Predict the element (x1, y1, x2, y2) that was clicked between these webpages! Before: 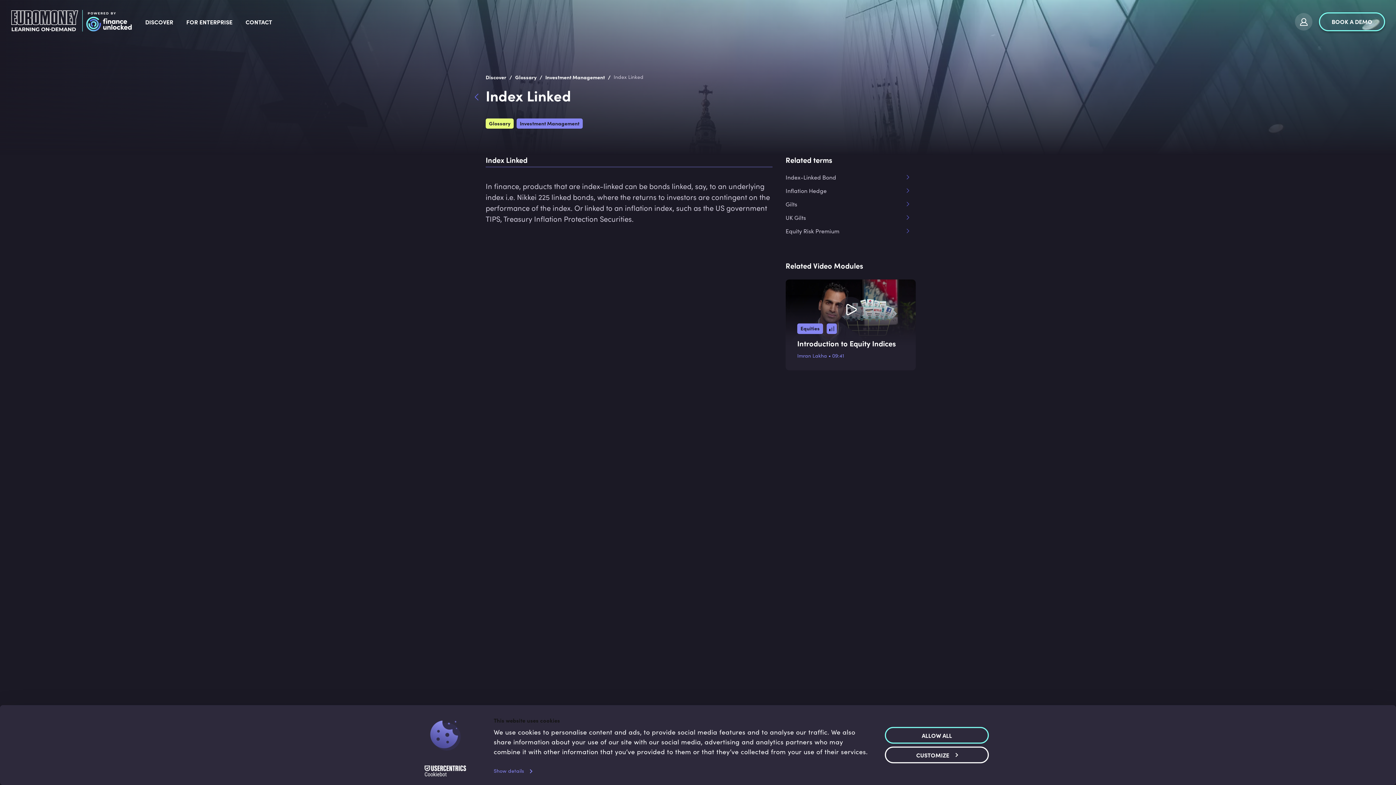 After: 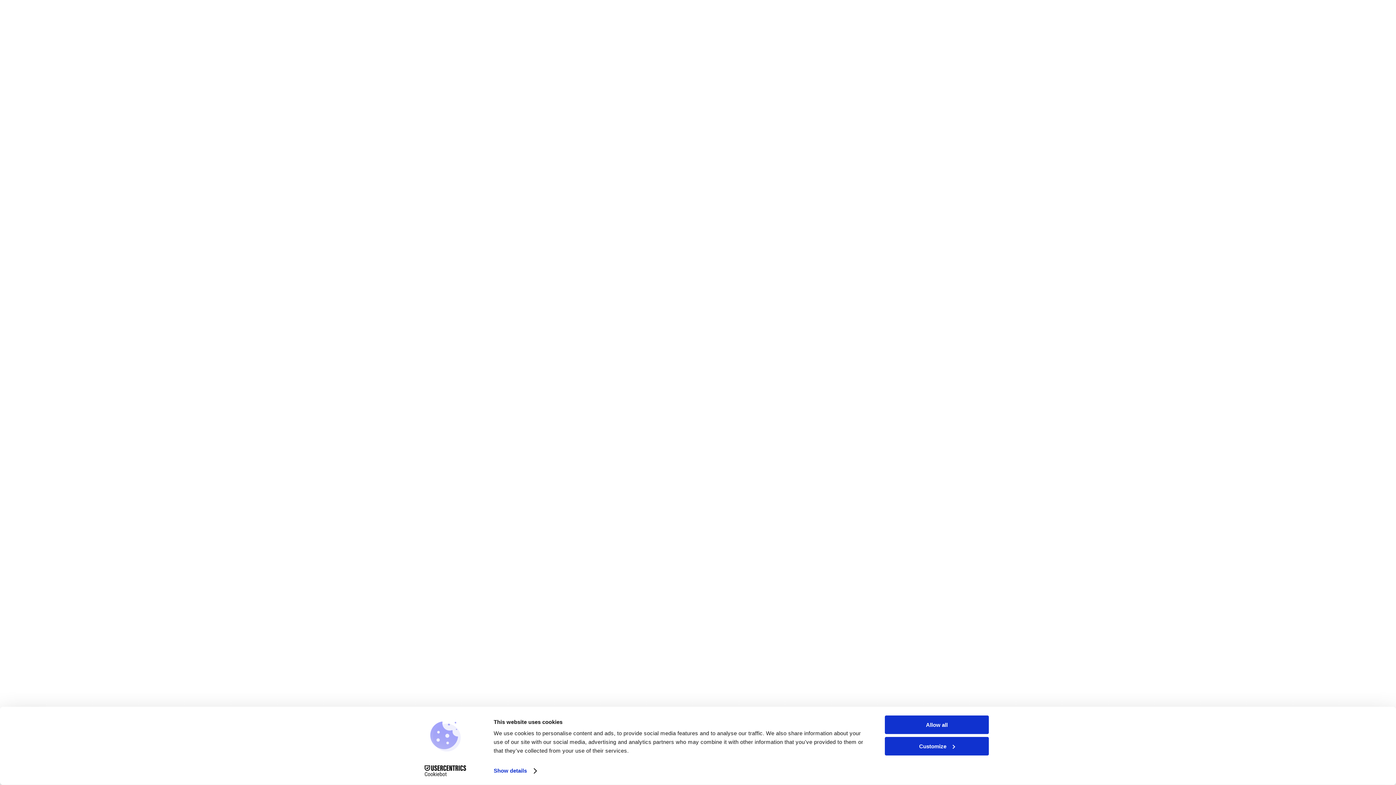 Action: bbox: (515, 74, 536, 80) label: Glossary